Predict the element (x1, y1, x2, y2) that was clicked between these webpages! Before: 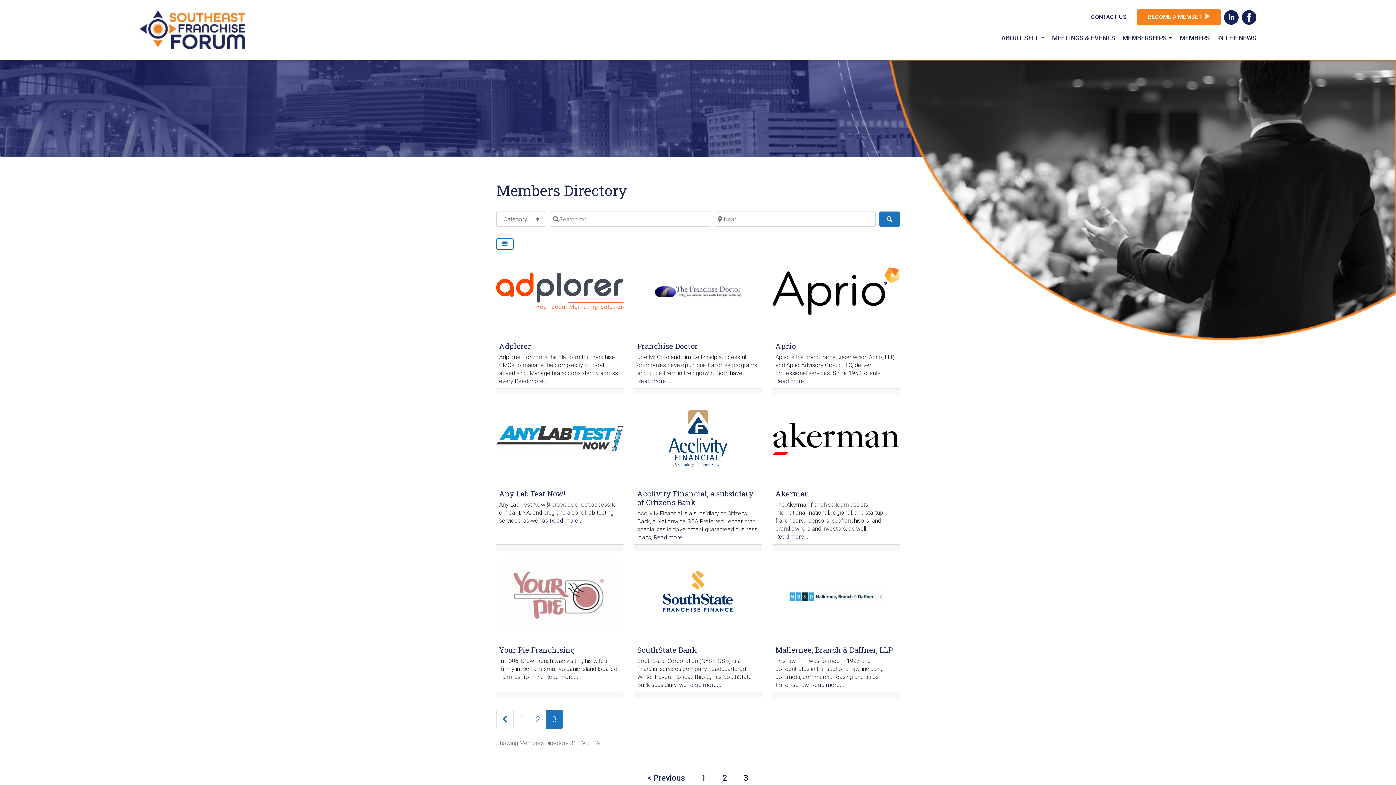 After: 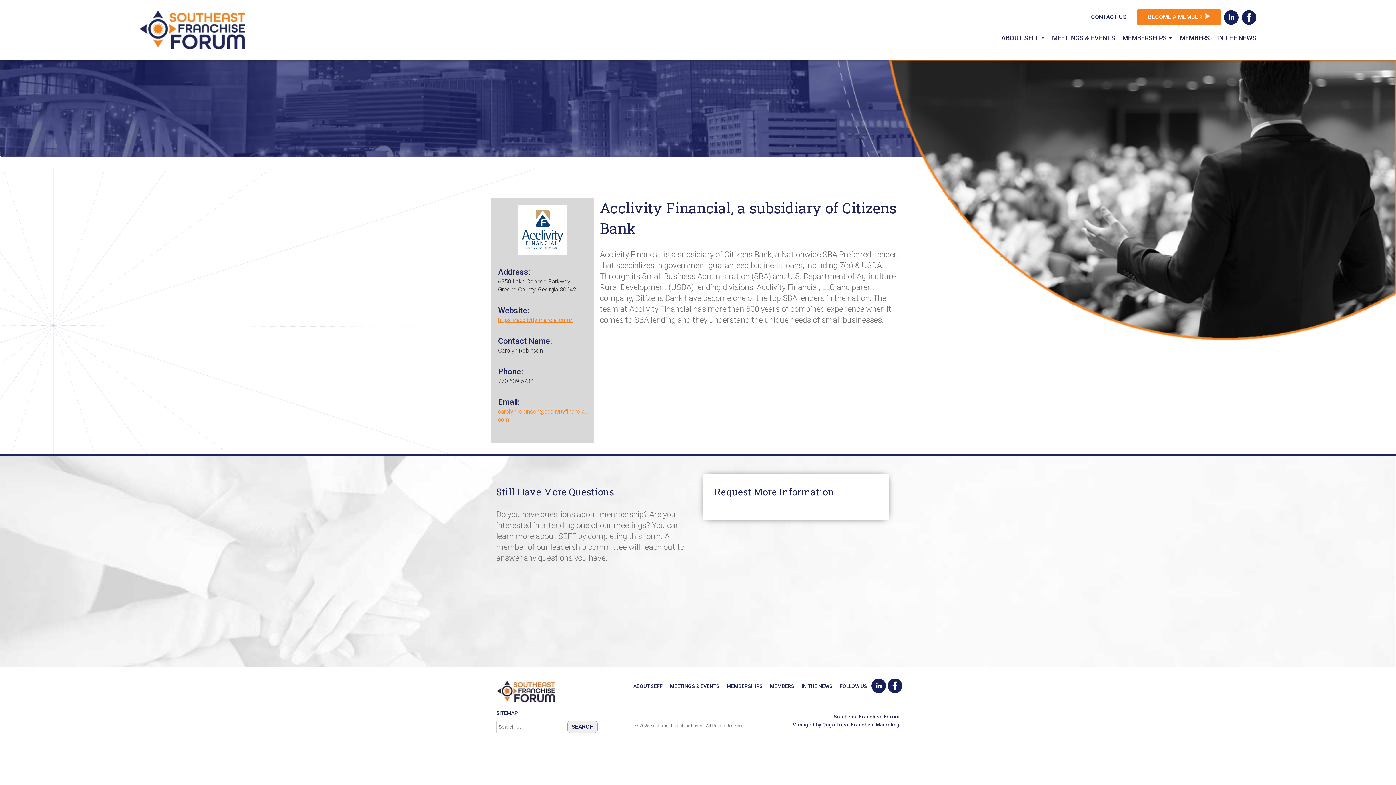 Action: label: Acclivity Financial, a subsidiary of Citizens Bank bbox: (637, 489, 758, 506)